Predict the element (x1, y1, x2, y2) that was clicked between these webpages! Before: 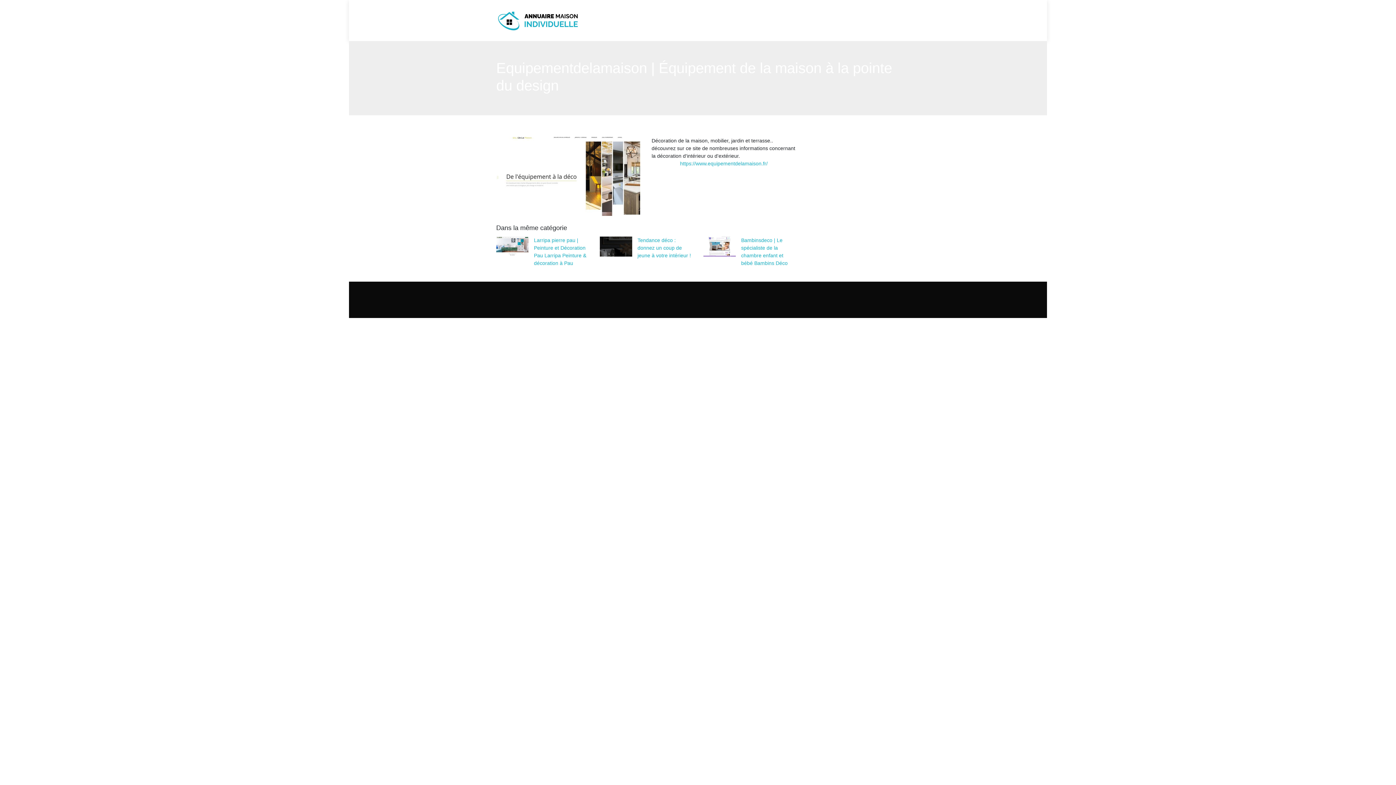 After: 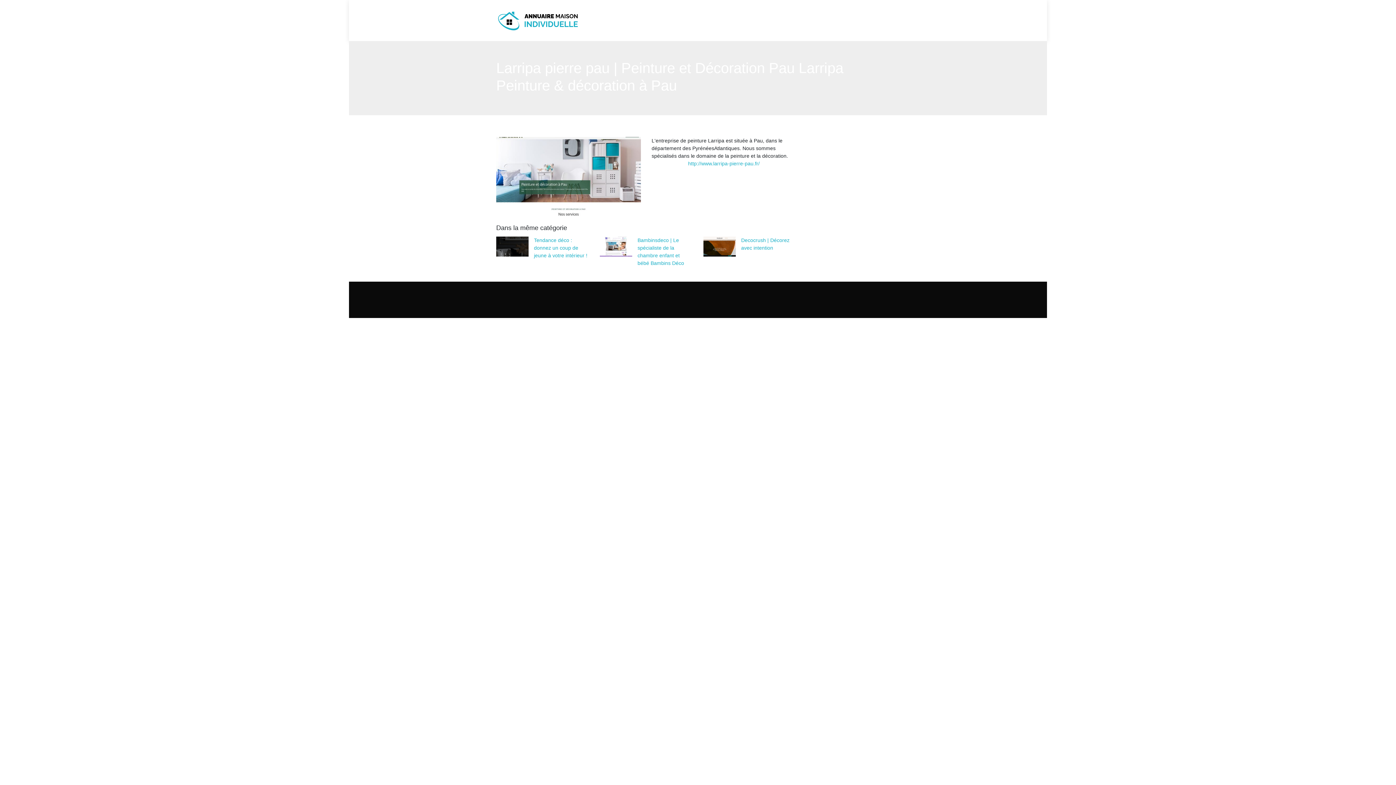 Action: bbox: (496, 236, 589, 267) label: Larripa pierre pau | Peinture et Décoration Pau Larripa Peinture & décoration à Pau